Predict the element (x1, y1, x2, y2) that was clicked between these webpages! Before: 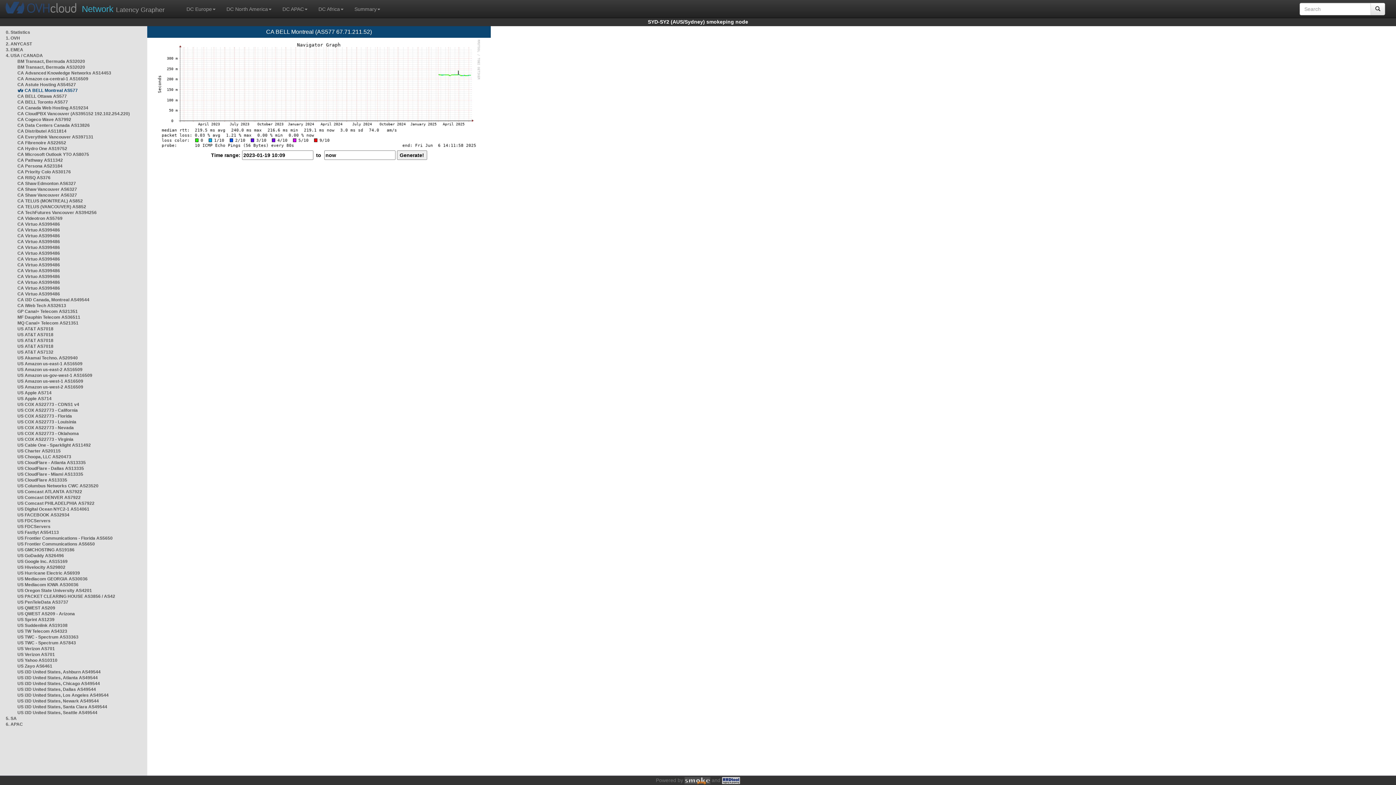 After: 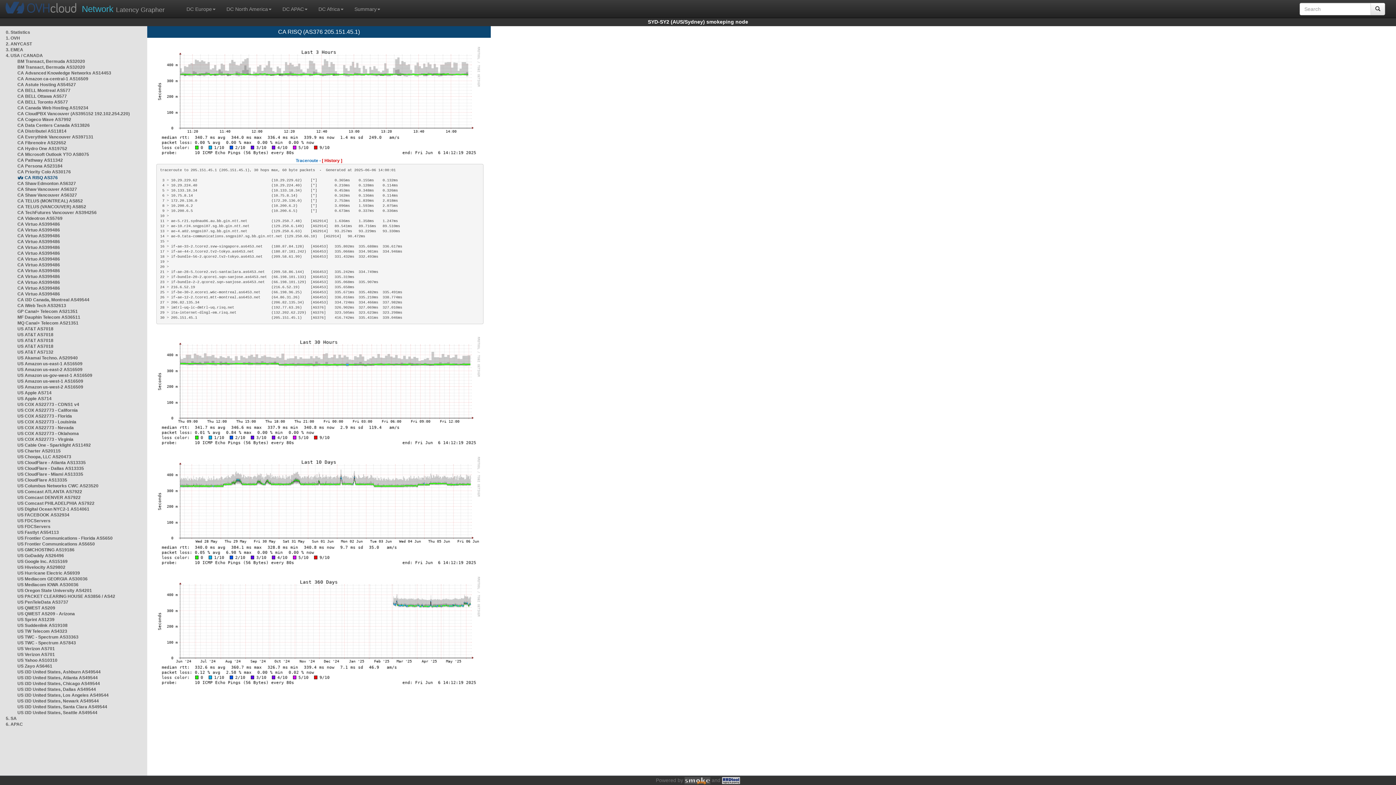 Action: bbox: (17, 175, 50, 180) label: CA RISQ AS376